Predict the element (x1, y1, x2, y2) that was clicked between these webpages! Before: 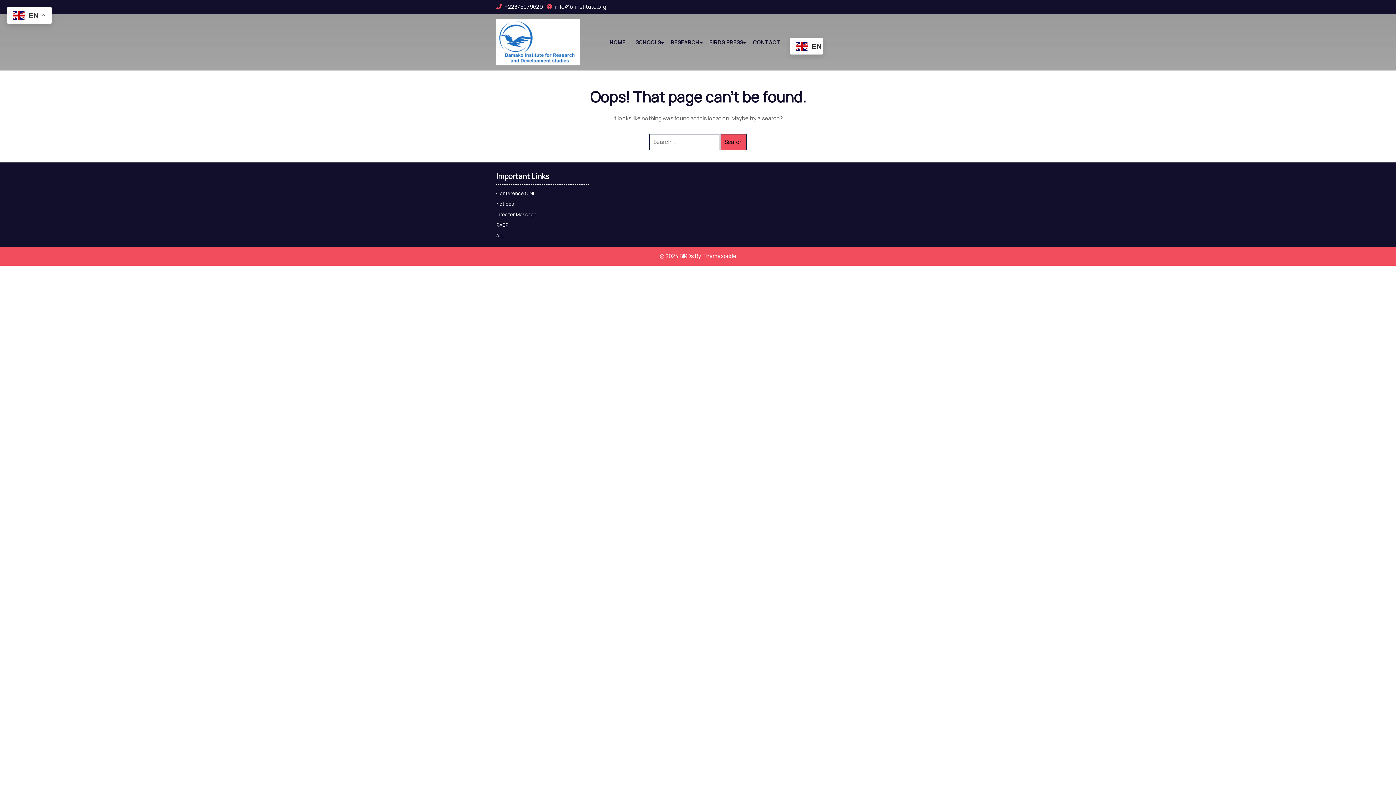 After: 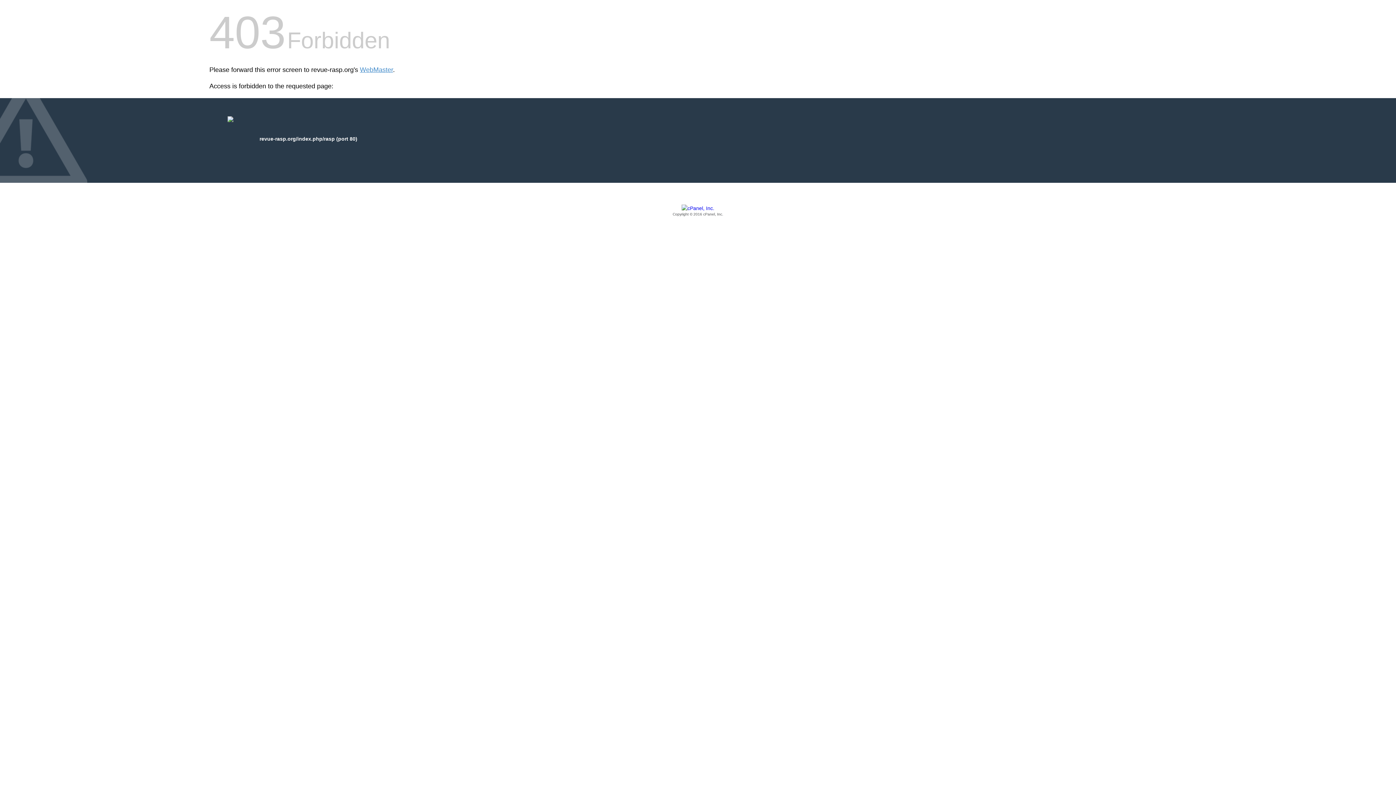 Action: bbox: (496, 221, 508, 228) label: RASP